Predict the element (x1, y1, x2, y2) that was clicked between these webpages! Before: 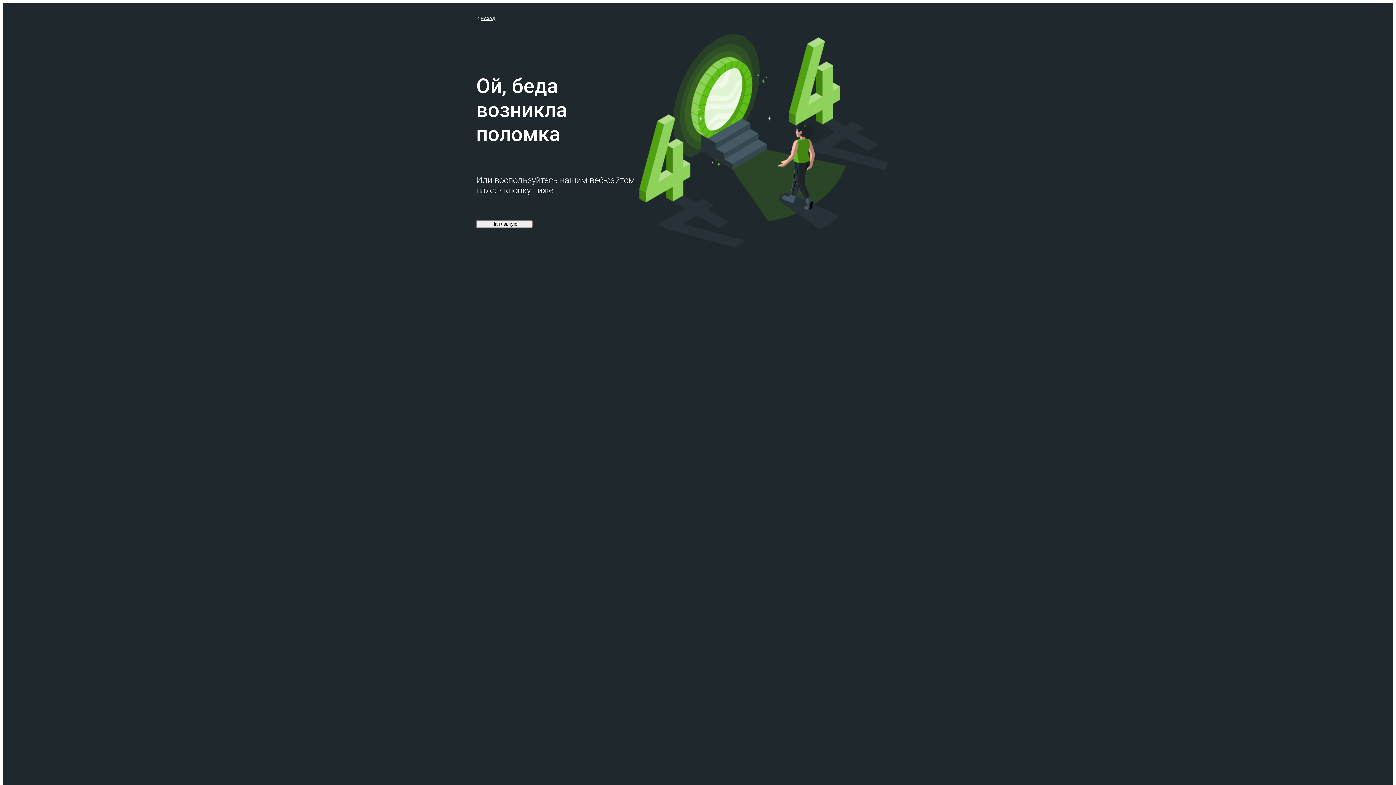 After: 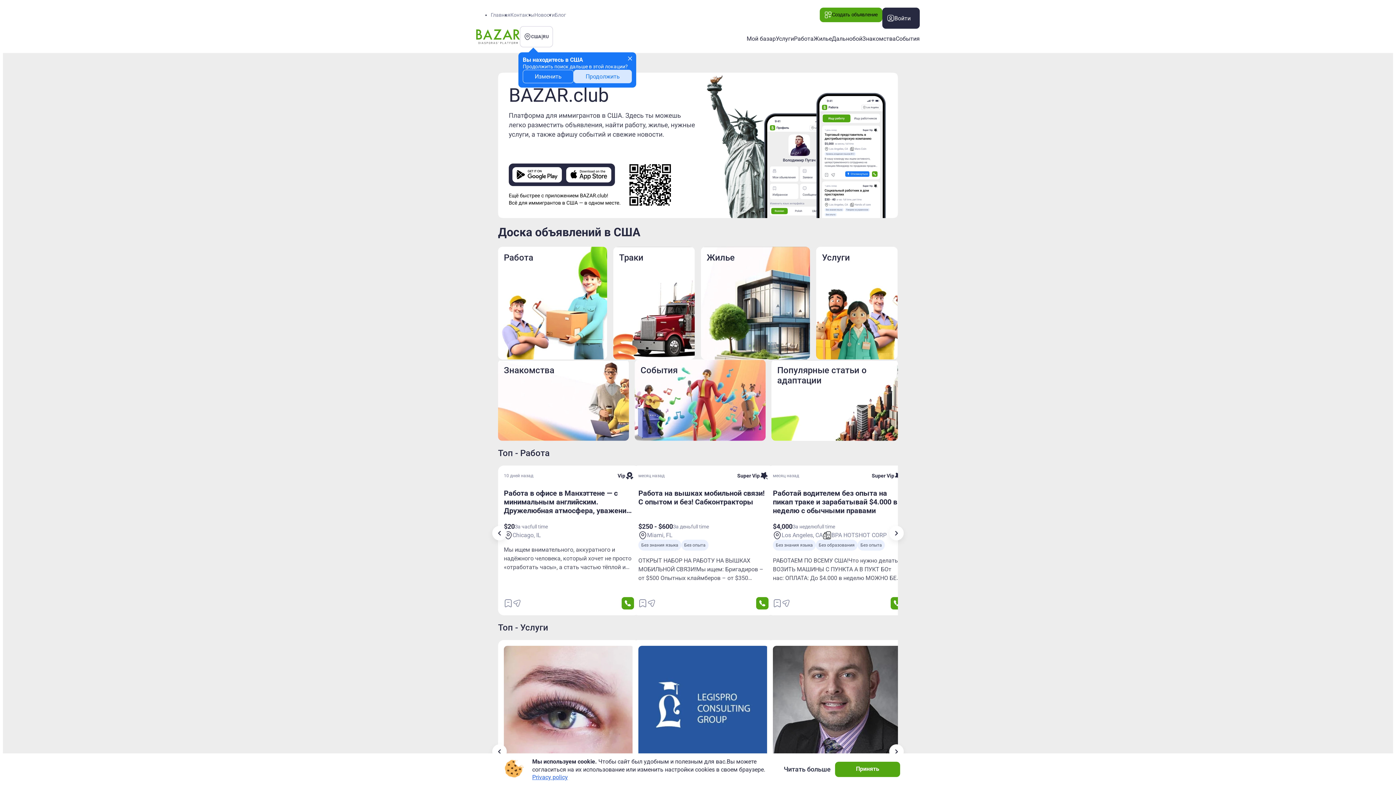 Action: label: НАЗАД bbox: (476, 14, 495, 21)